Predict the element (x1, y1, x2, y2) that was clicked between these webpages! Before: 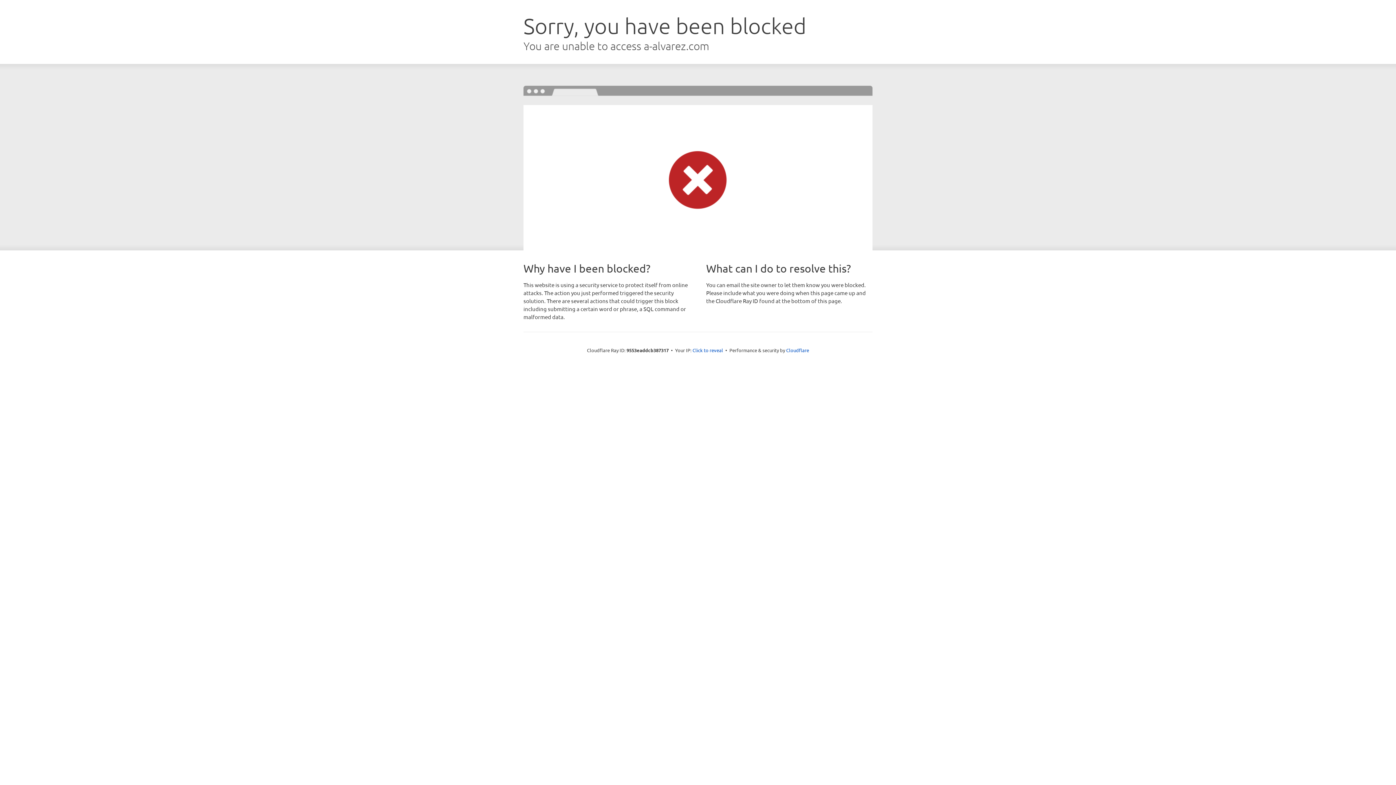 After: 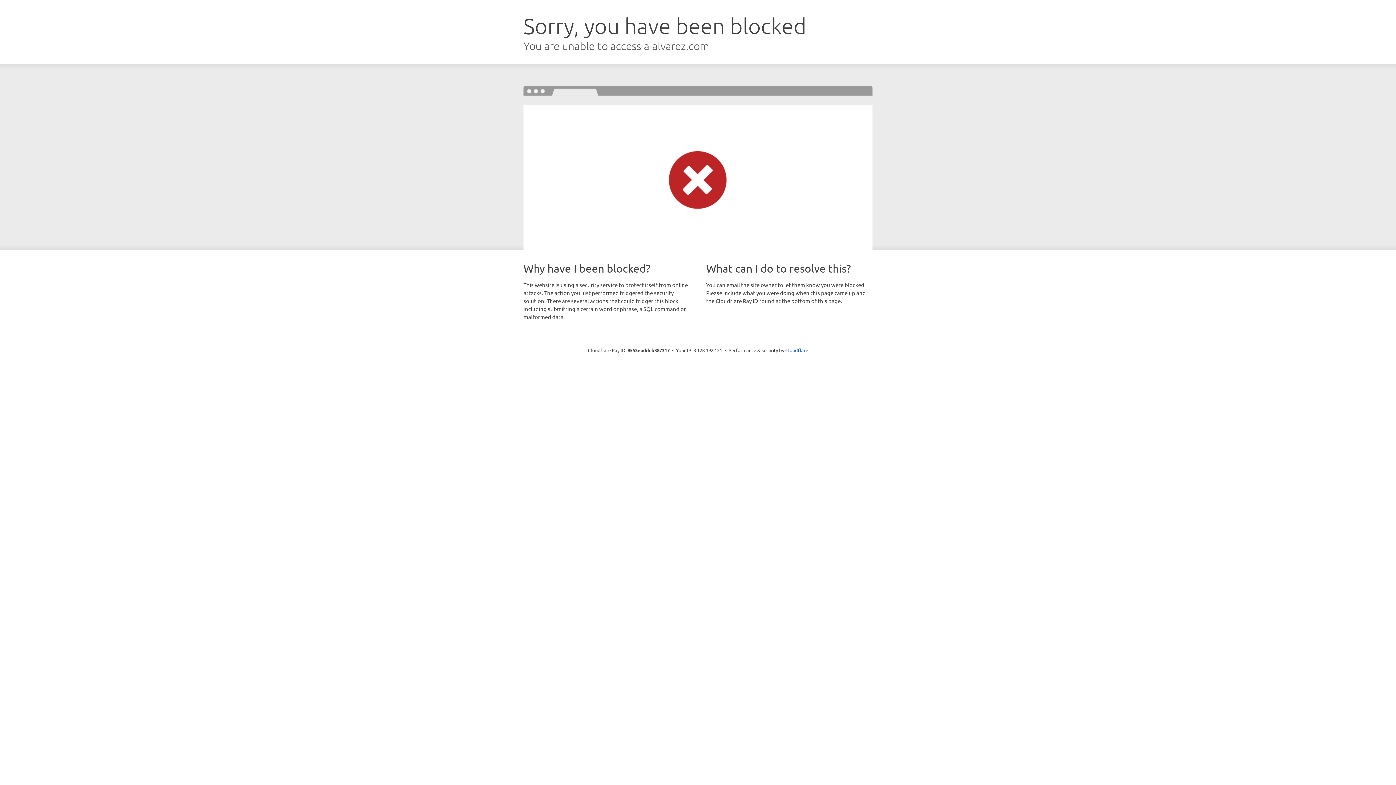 Action: bbox: (692, 346, 723, 353) label: Click to reveal